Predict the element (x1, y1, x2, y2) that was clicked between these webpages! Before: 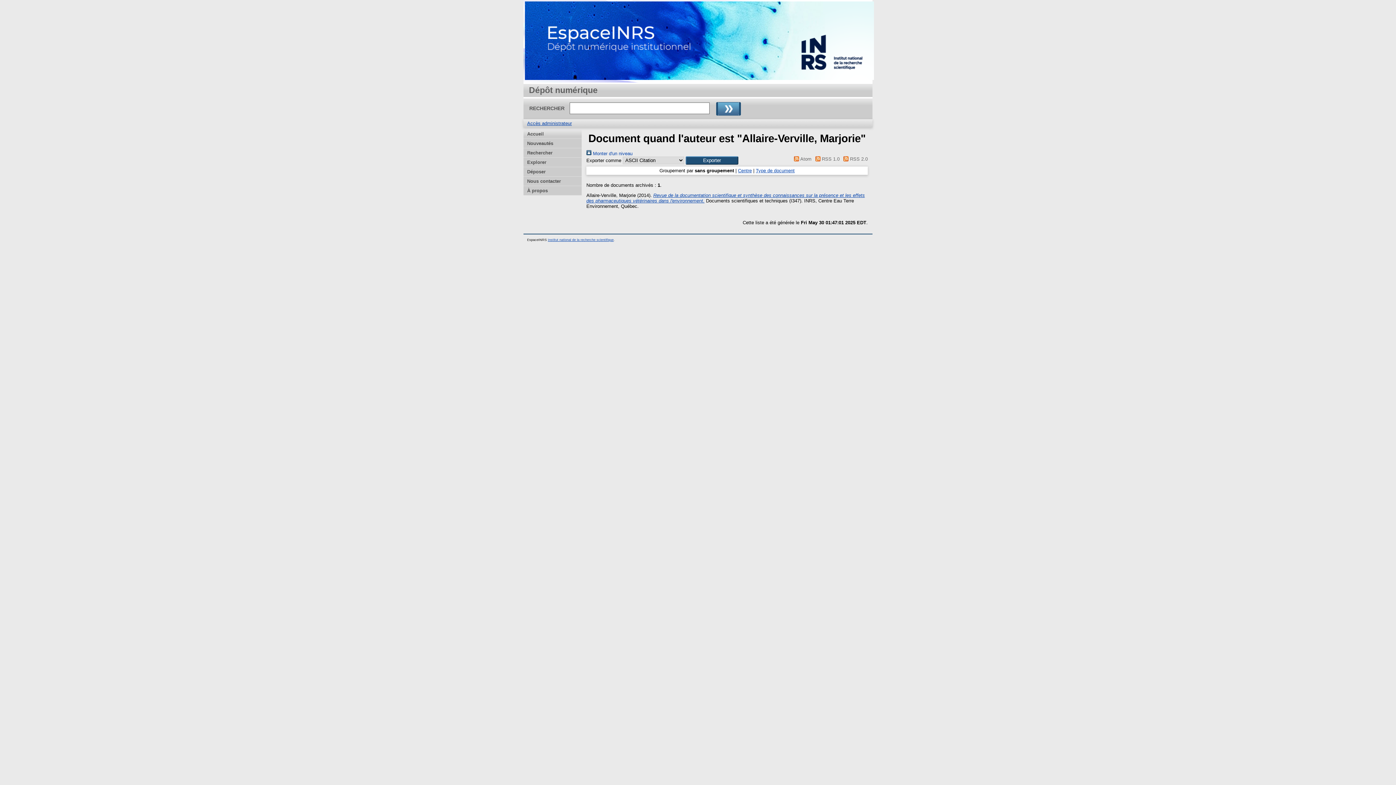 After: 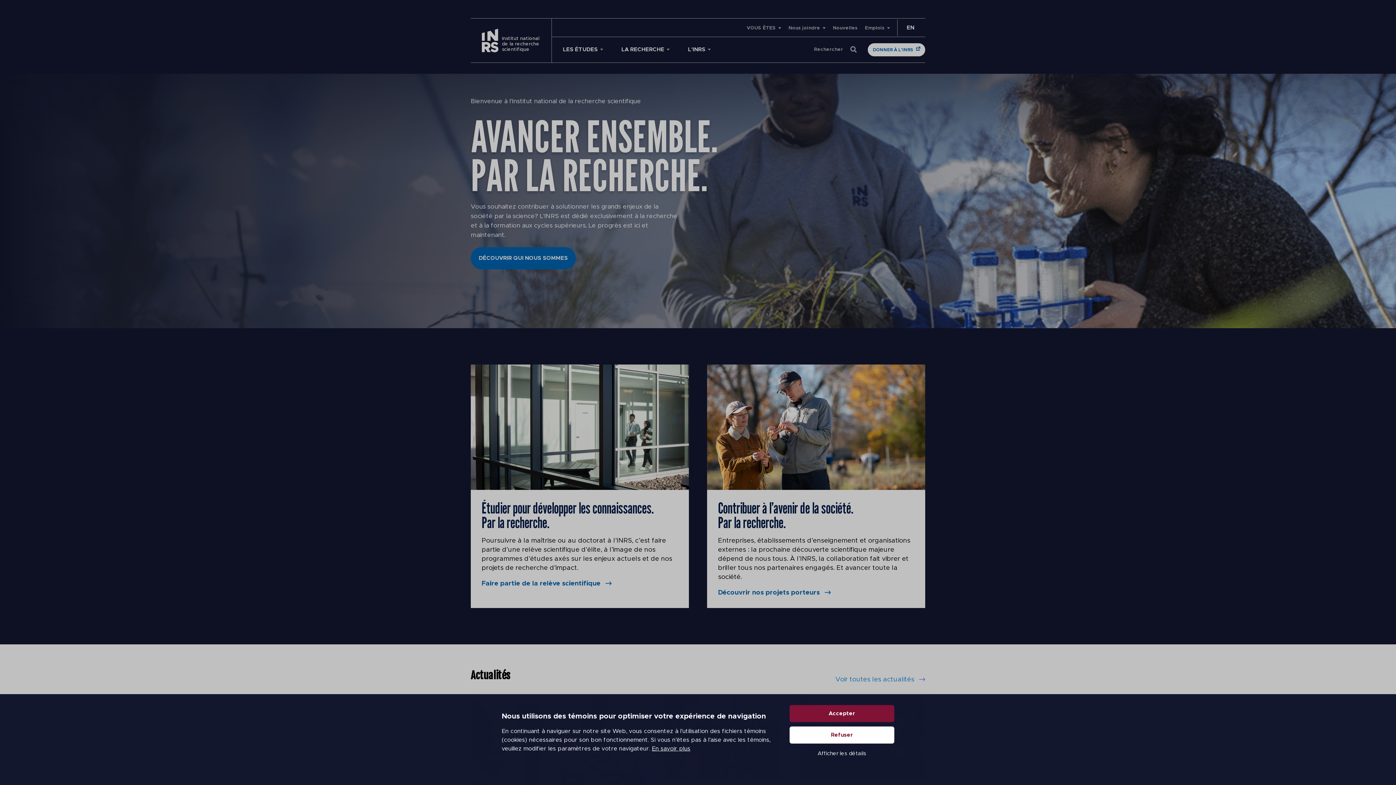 Action: label: Institut national de la recherche scientifique bbox: (548, 238, 613, 241)